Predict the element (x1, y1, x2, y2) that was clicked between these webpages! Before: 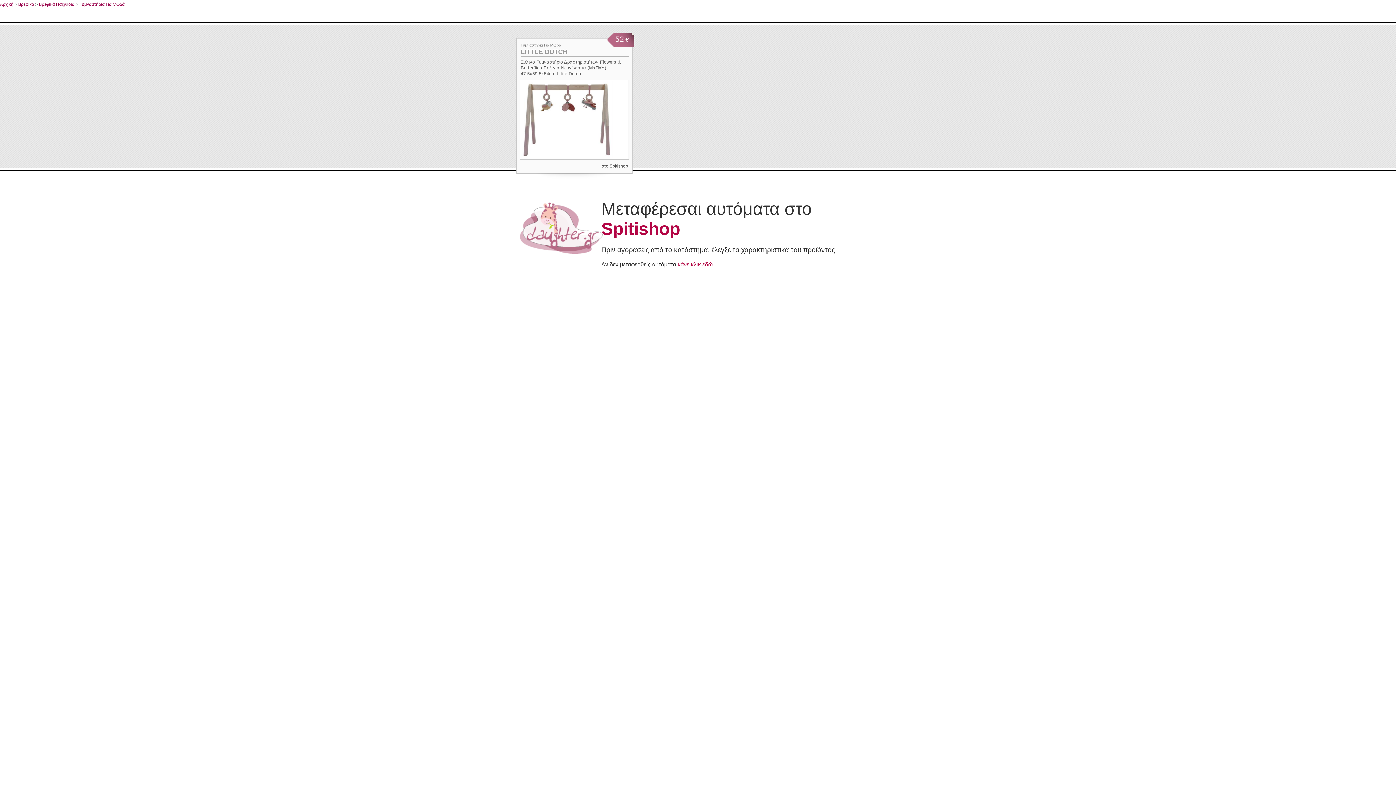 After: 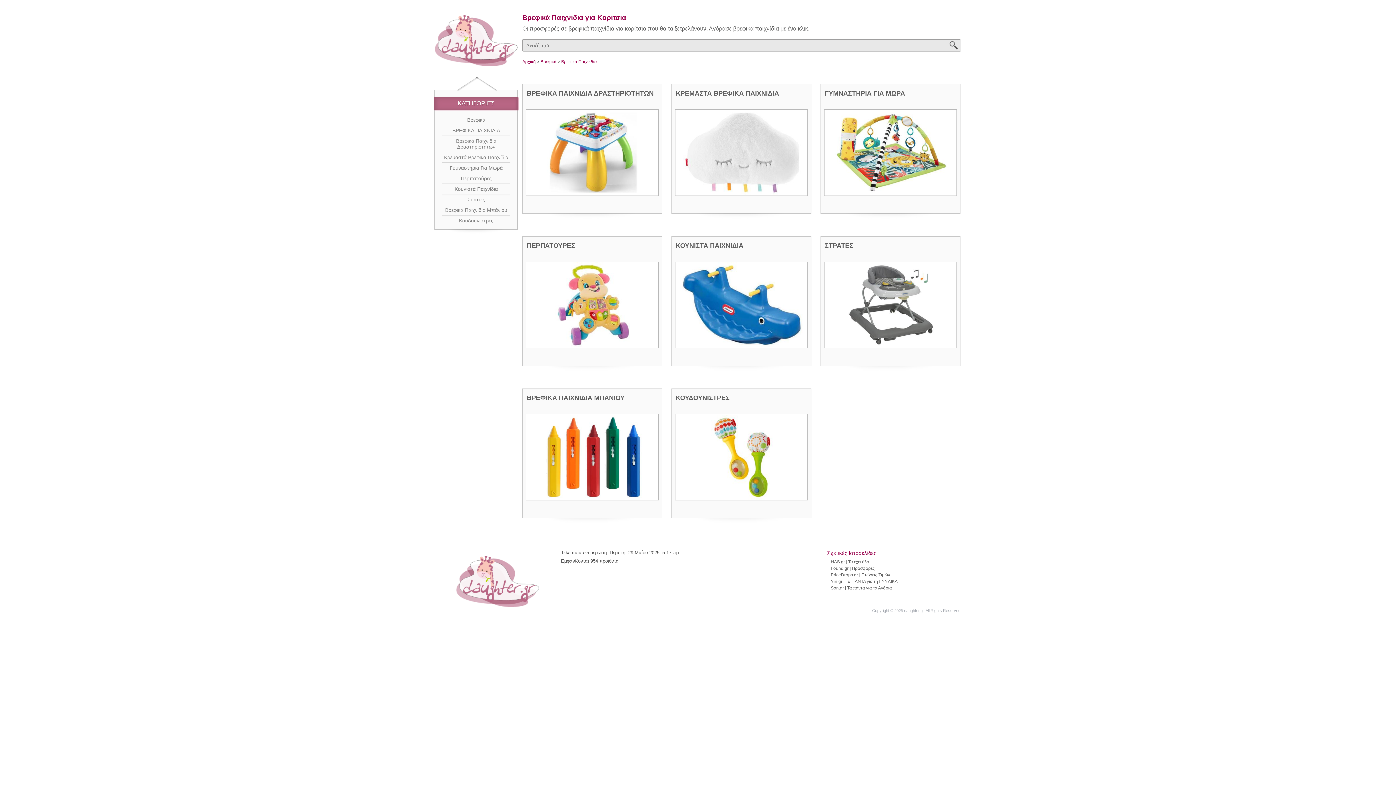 Action: bbox: (38, 1, 74, 6) label: Βρεφικά Παιχνίδια